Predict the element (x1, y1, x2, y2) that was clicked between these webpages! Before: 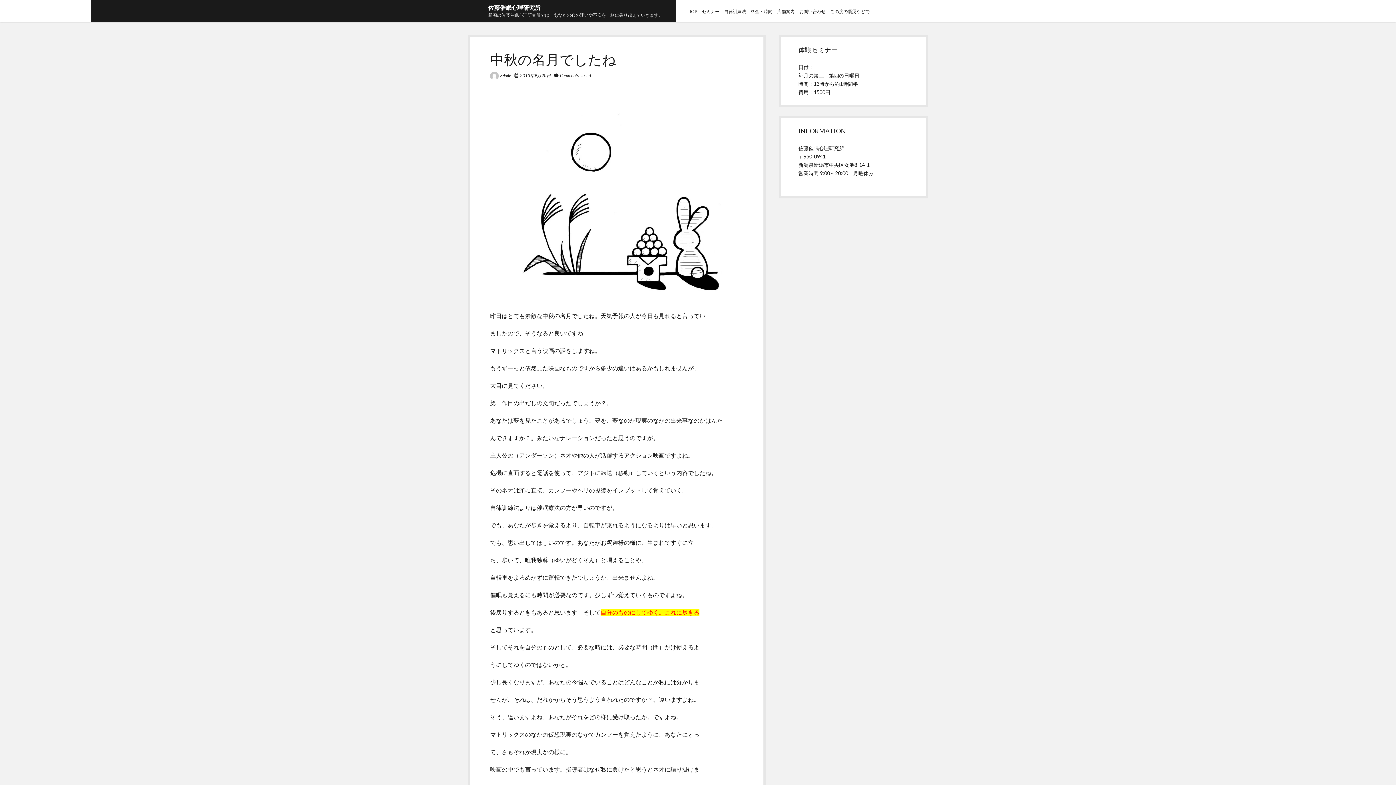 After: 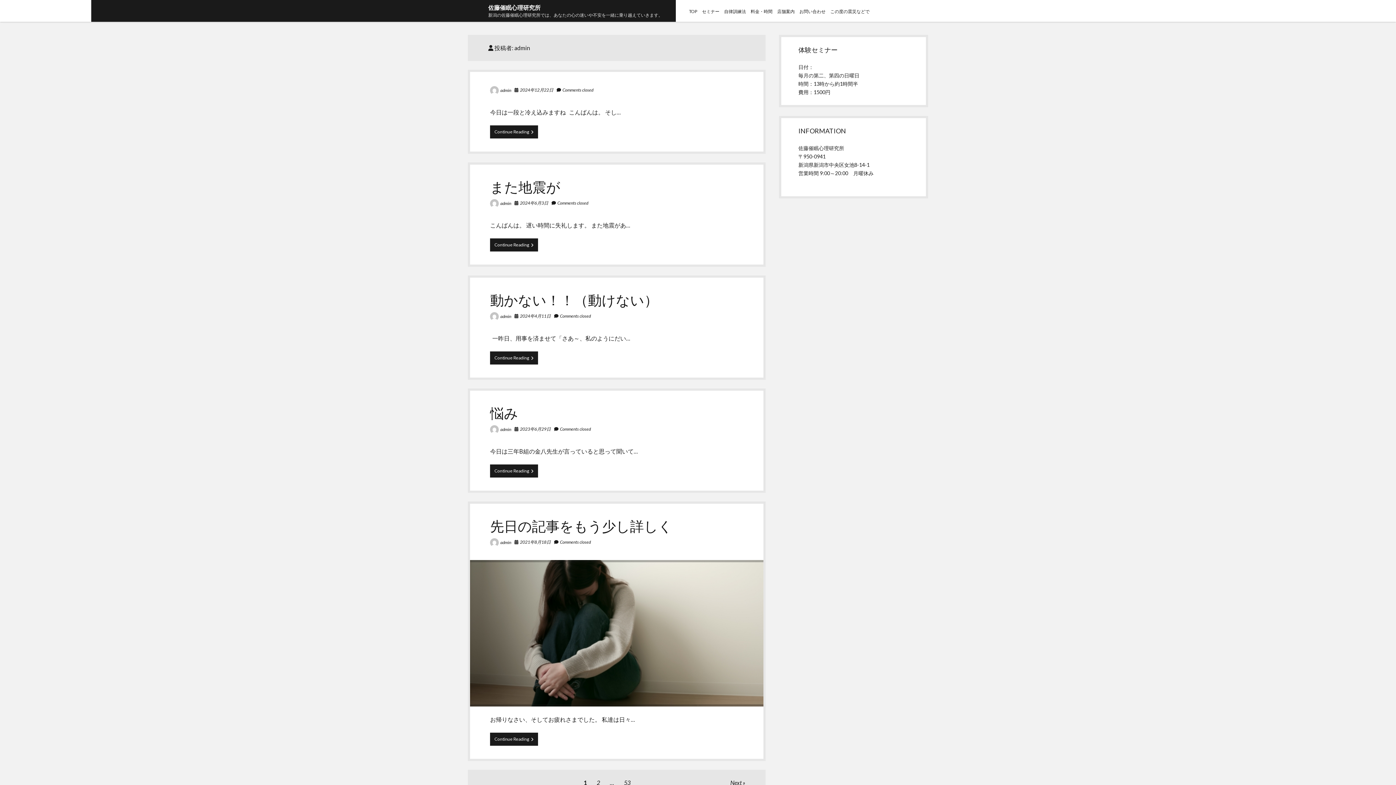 Action: bbox: (500, 73, 511, 78) label: admin